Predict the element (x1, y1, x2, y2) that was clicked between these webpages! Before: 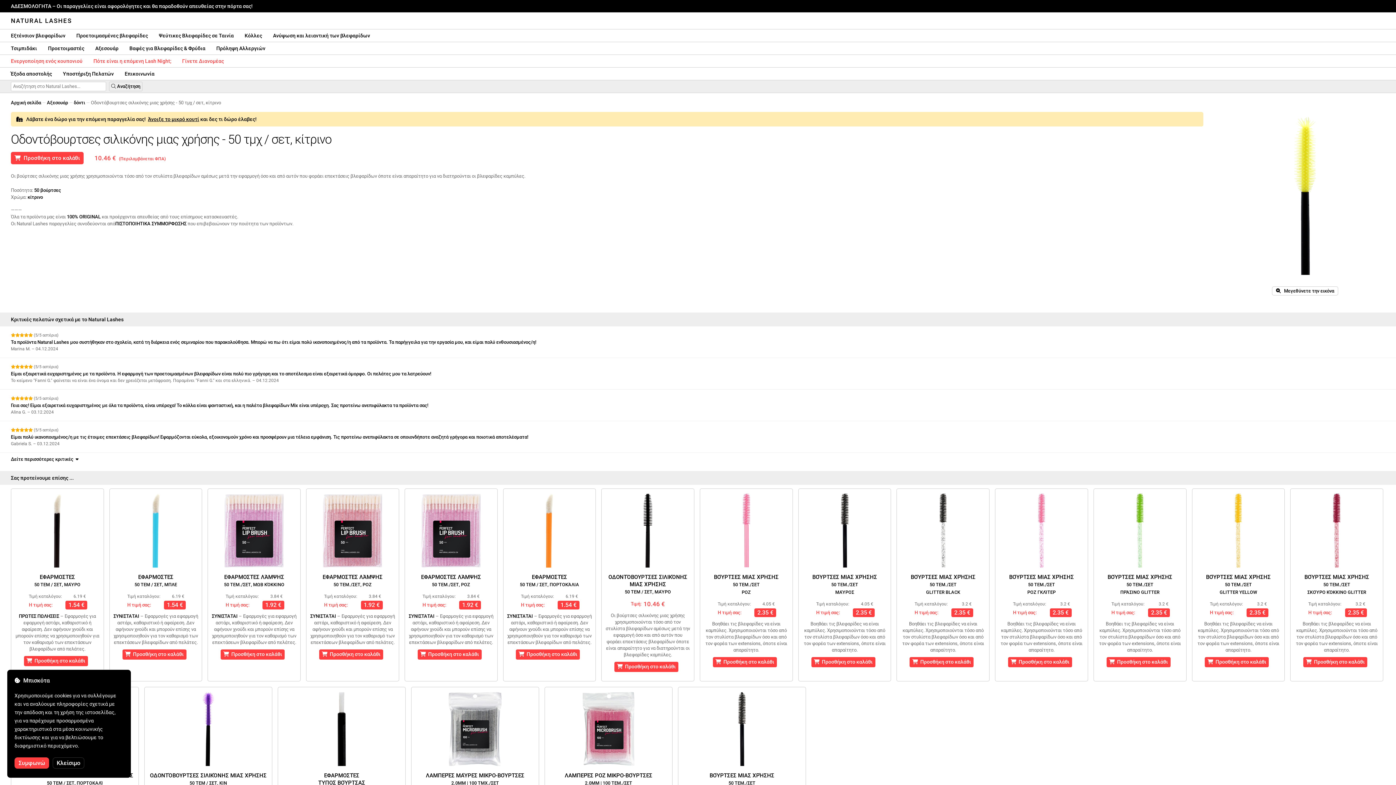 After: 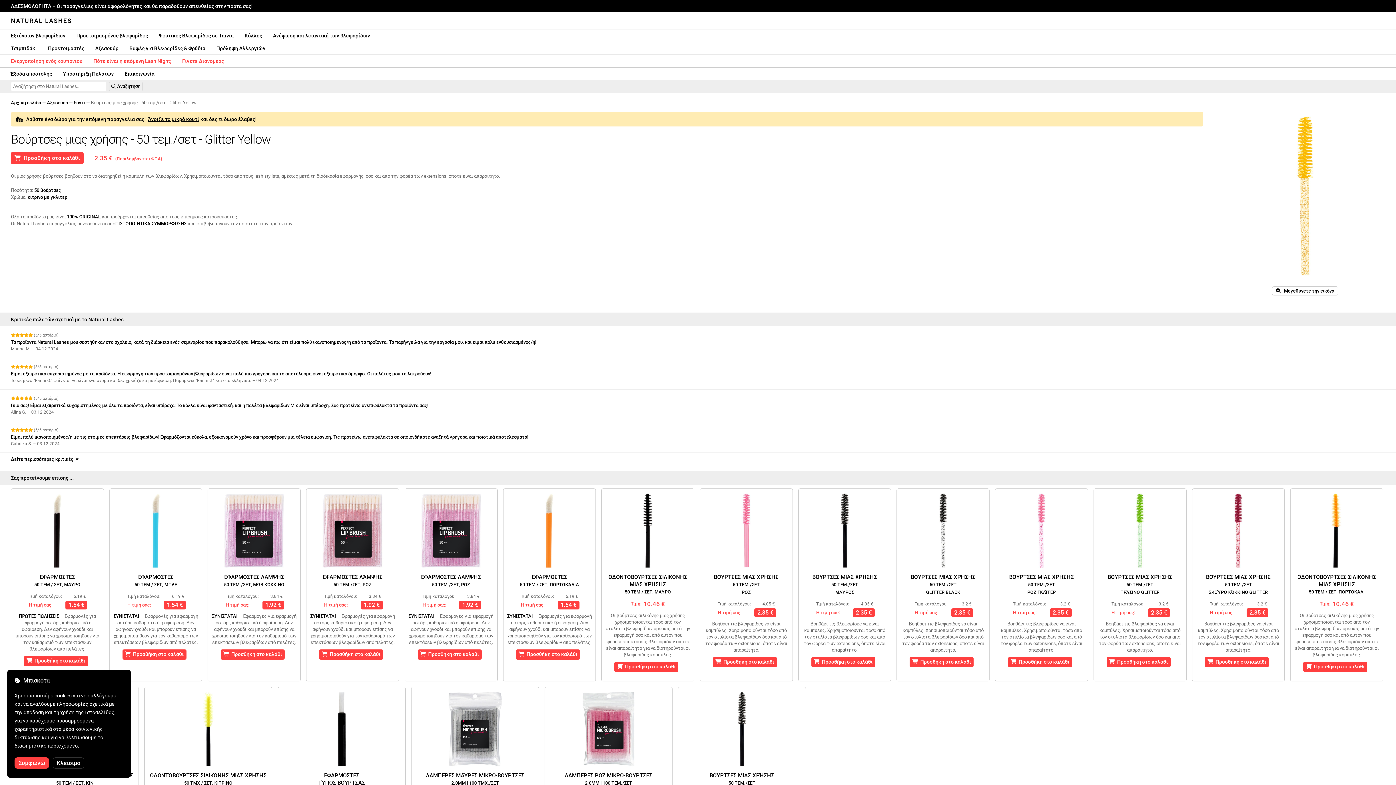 Action: bbox: (1192, 489, 1284, 573)